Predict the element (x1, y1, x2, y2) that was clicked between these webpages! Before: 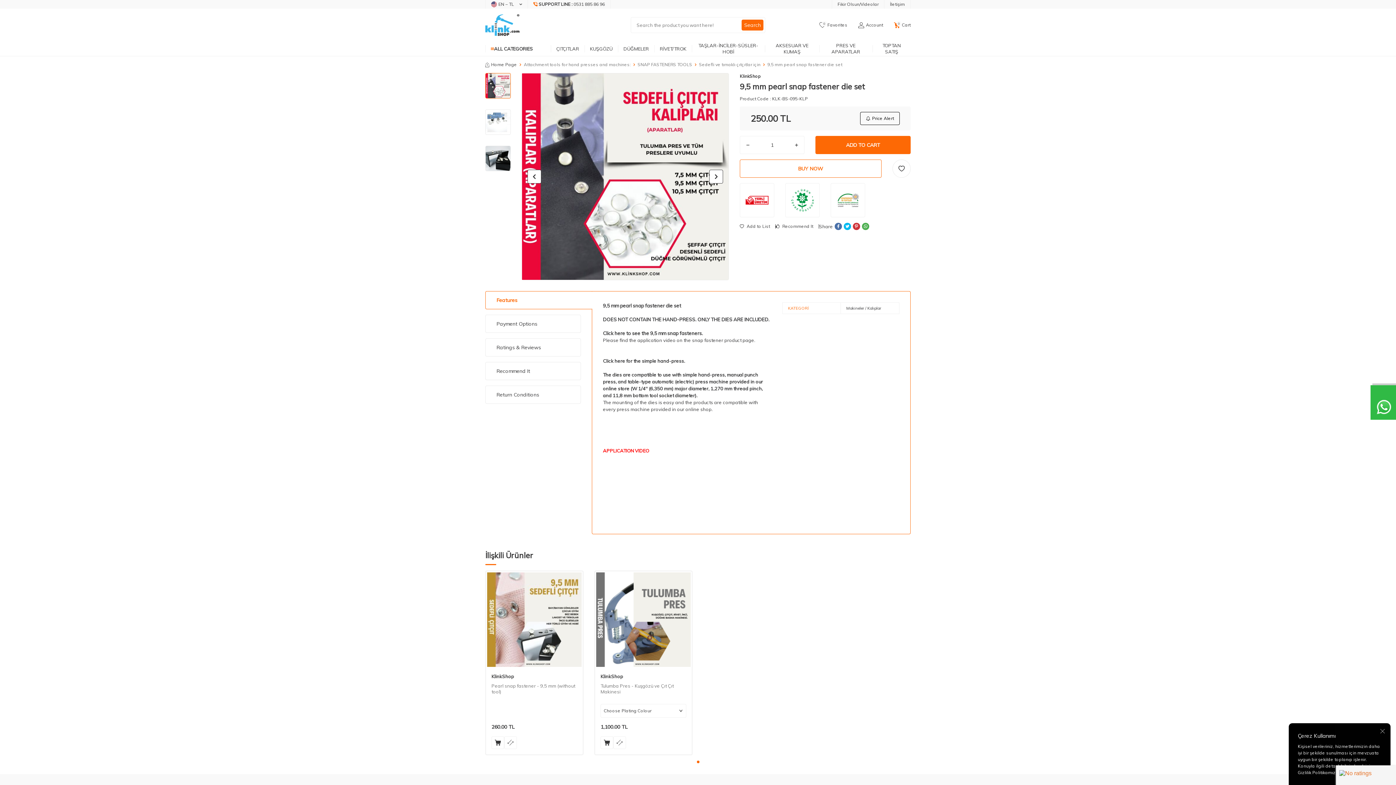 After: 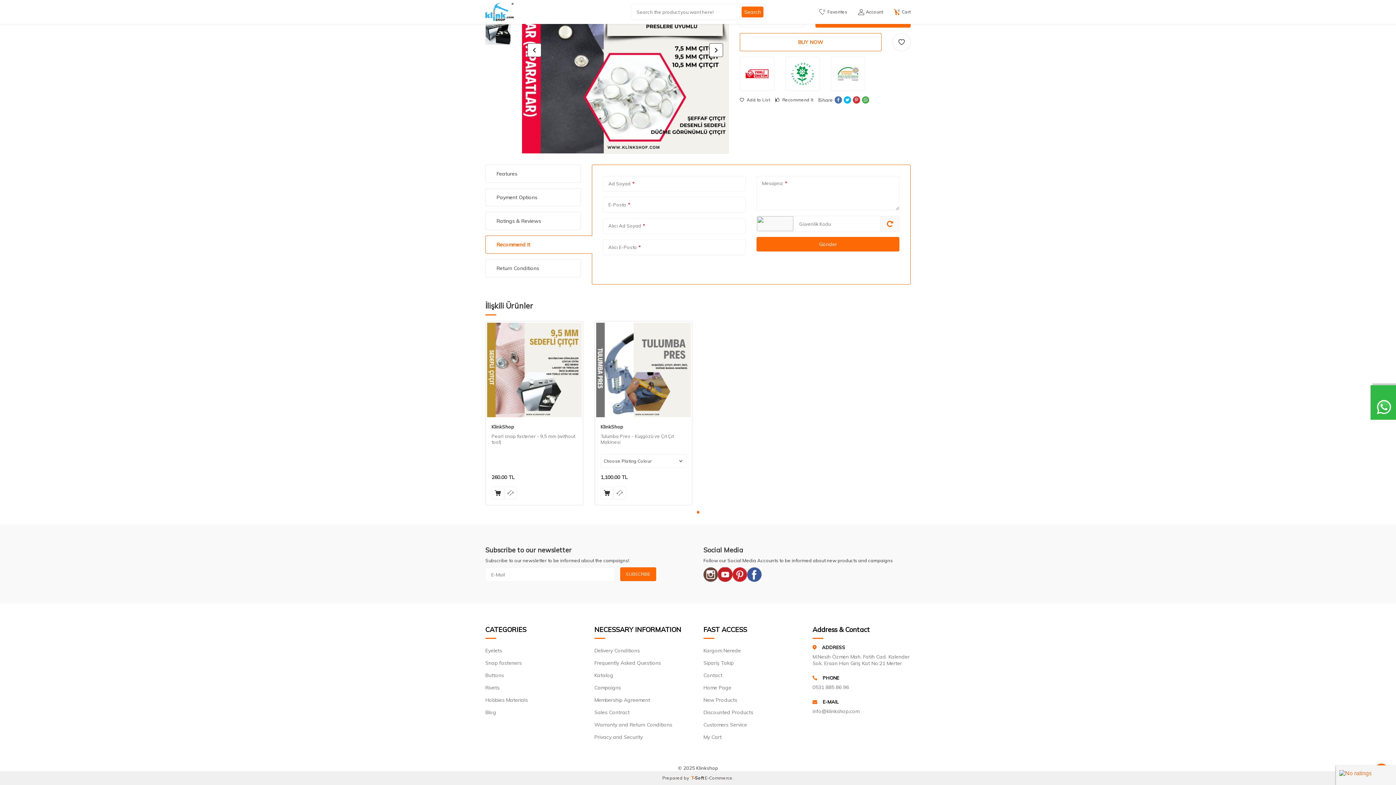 Action: bbox: (776, 224, 819, 228) label:  Recommend It